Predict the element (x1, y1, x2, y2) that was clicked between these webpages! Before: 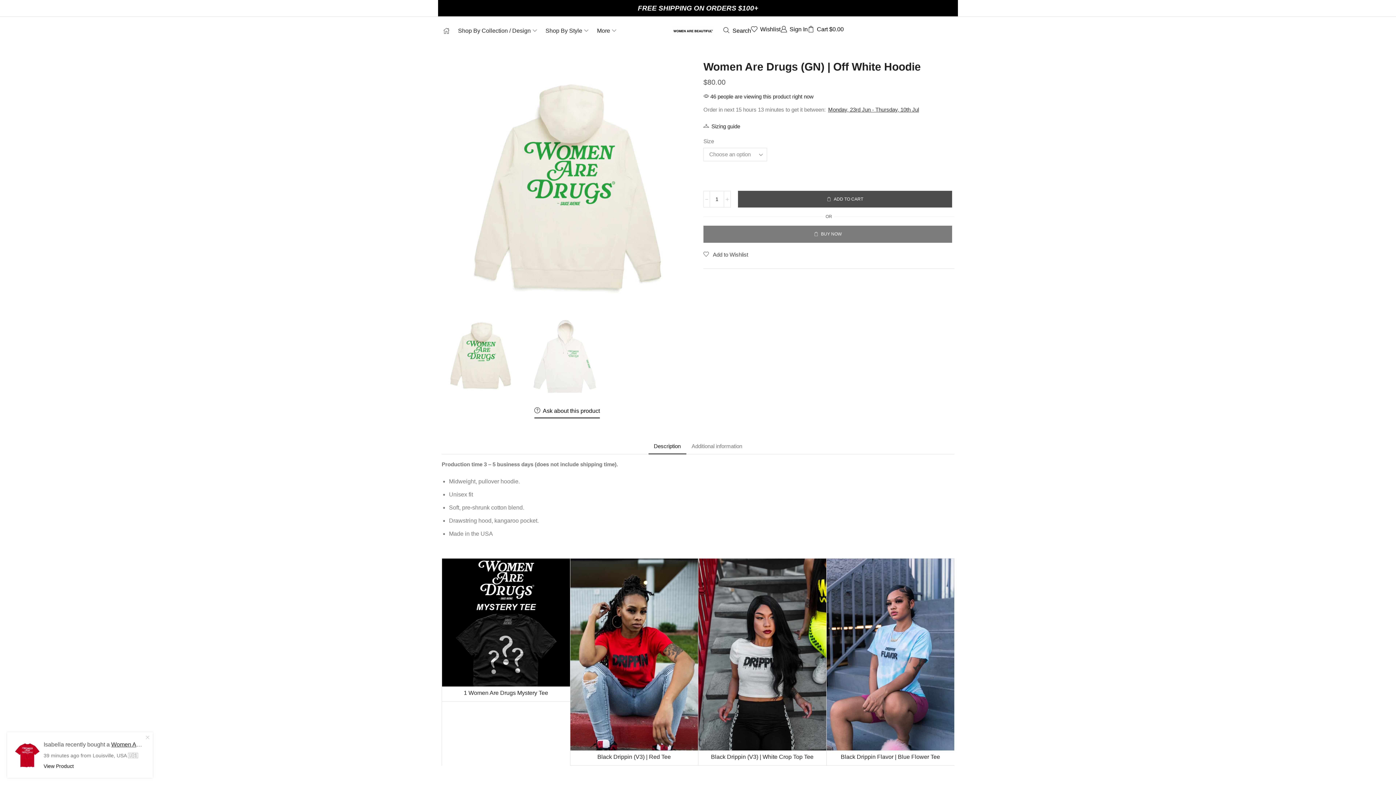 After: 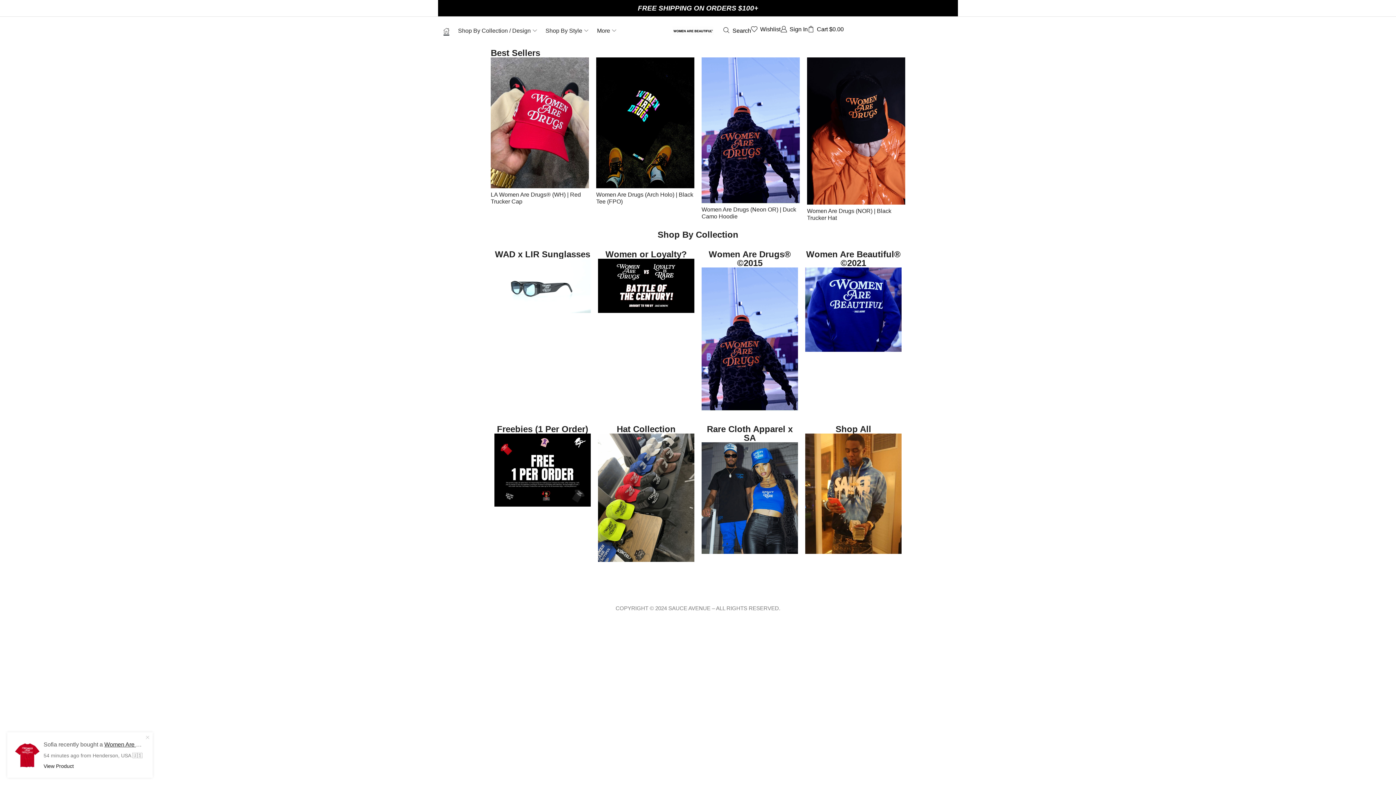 Action: label: More bbox: (597, 24, 616, 37)